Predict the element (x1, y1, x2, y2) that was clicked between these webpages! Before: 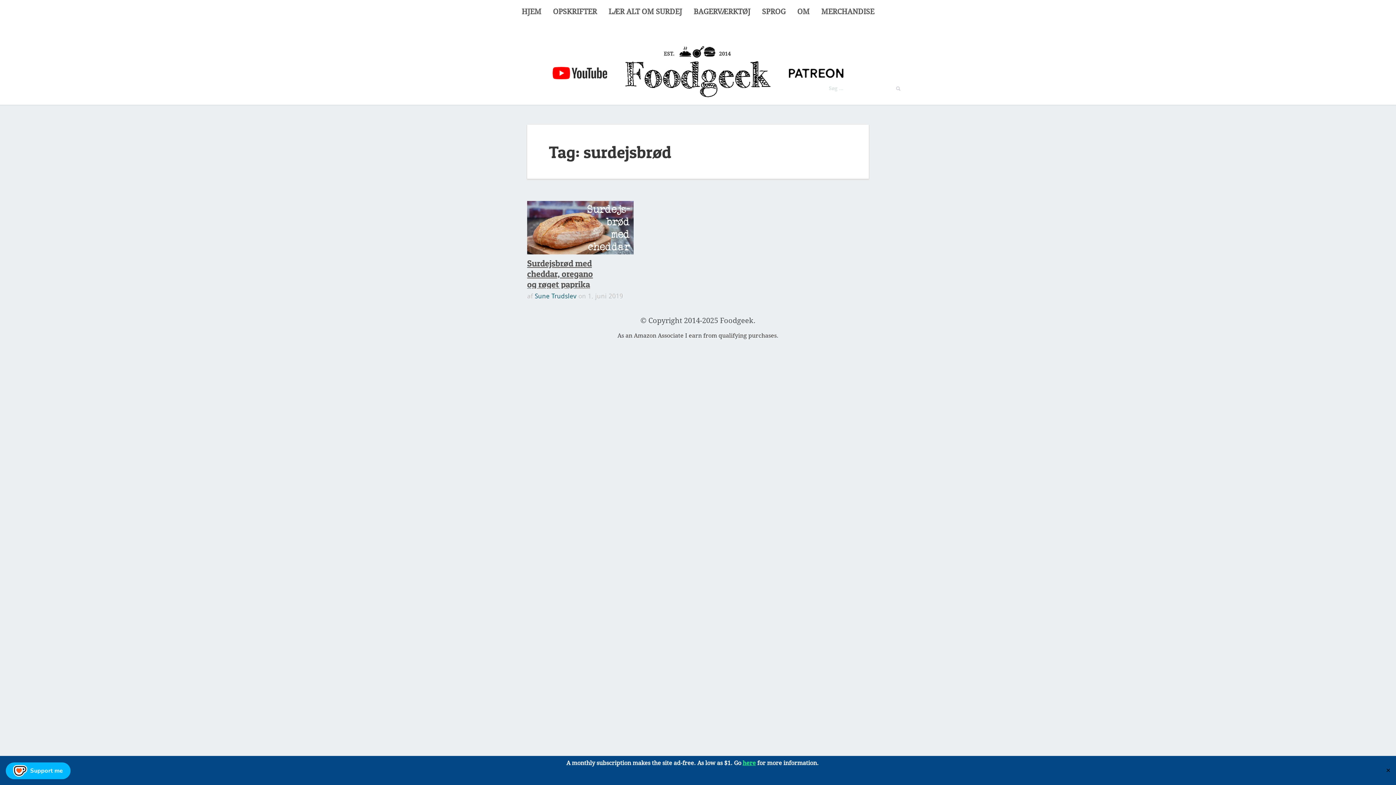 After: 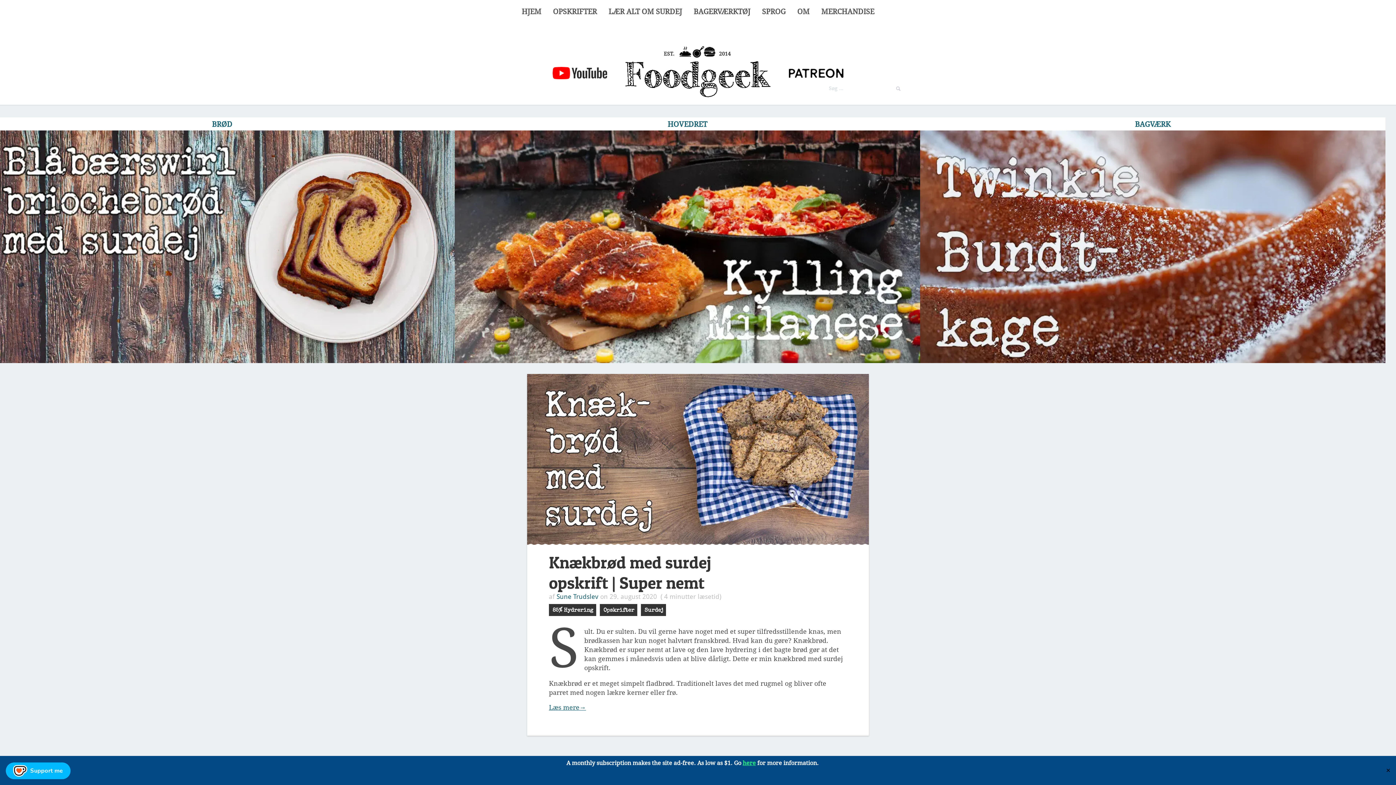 Action: bbox: (625, 63, 770, 86)